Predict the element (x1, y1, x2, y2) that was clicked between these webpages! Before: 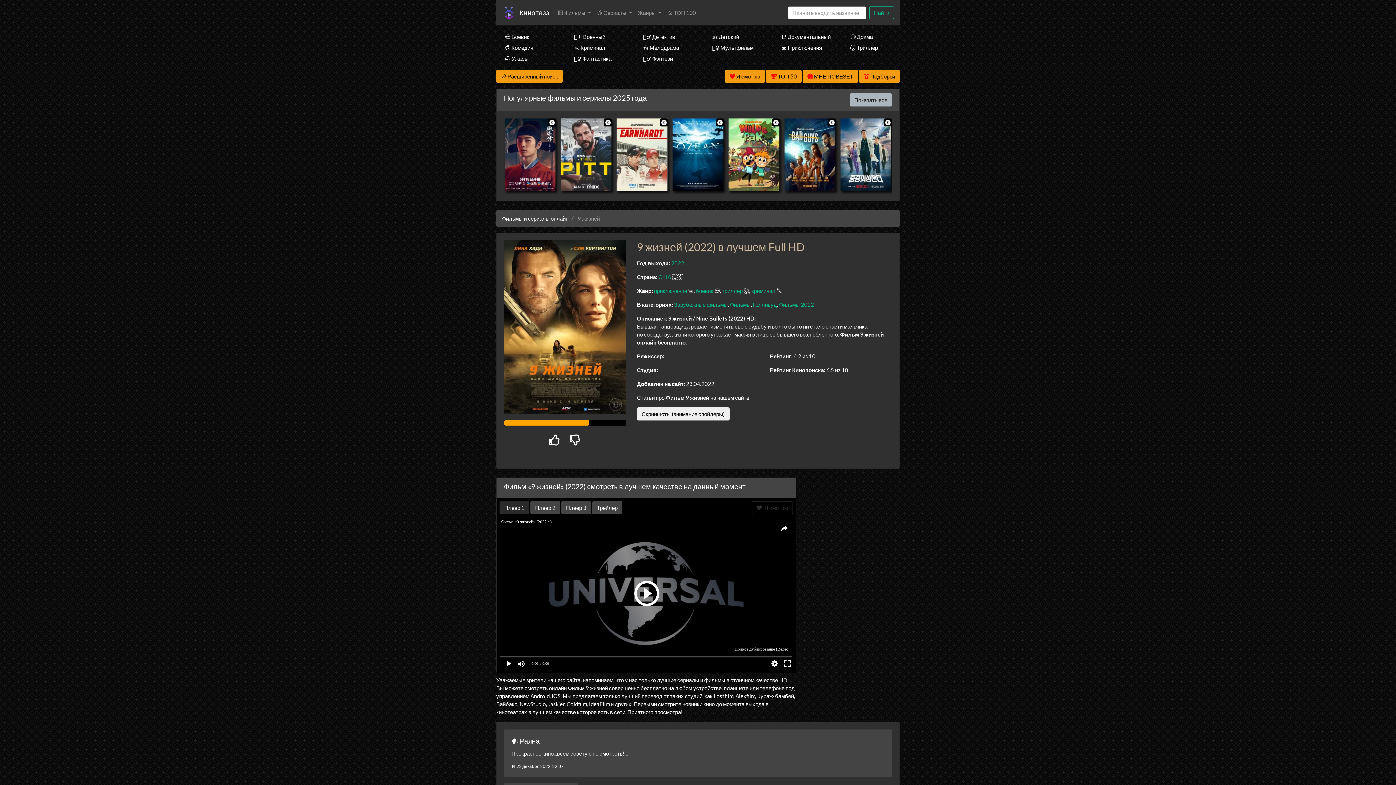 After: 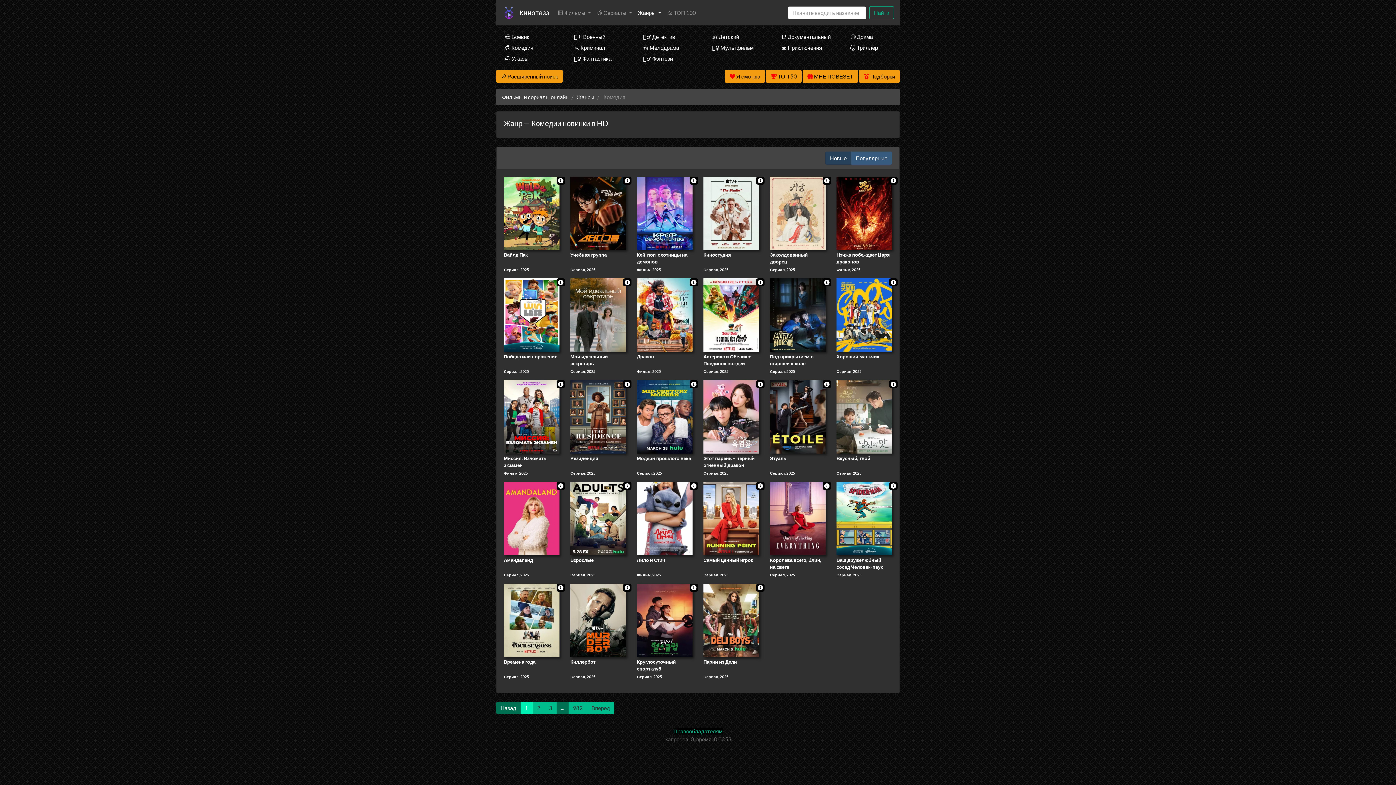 Action: label: 🤪 Комедия bbox: (496, 42, 554, 53)